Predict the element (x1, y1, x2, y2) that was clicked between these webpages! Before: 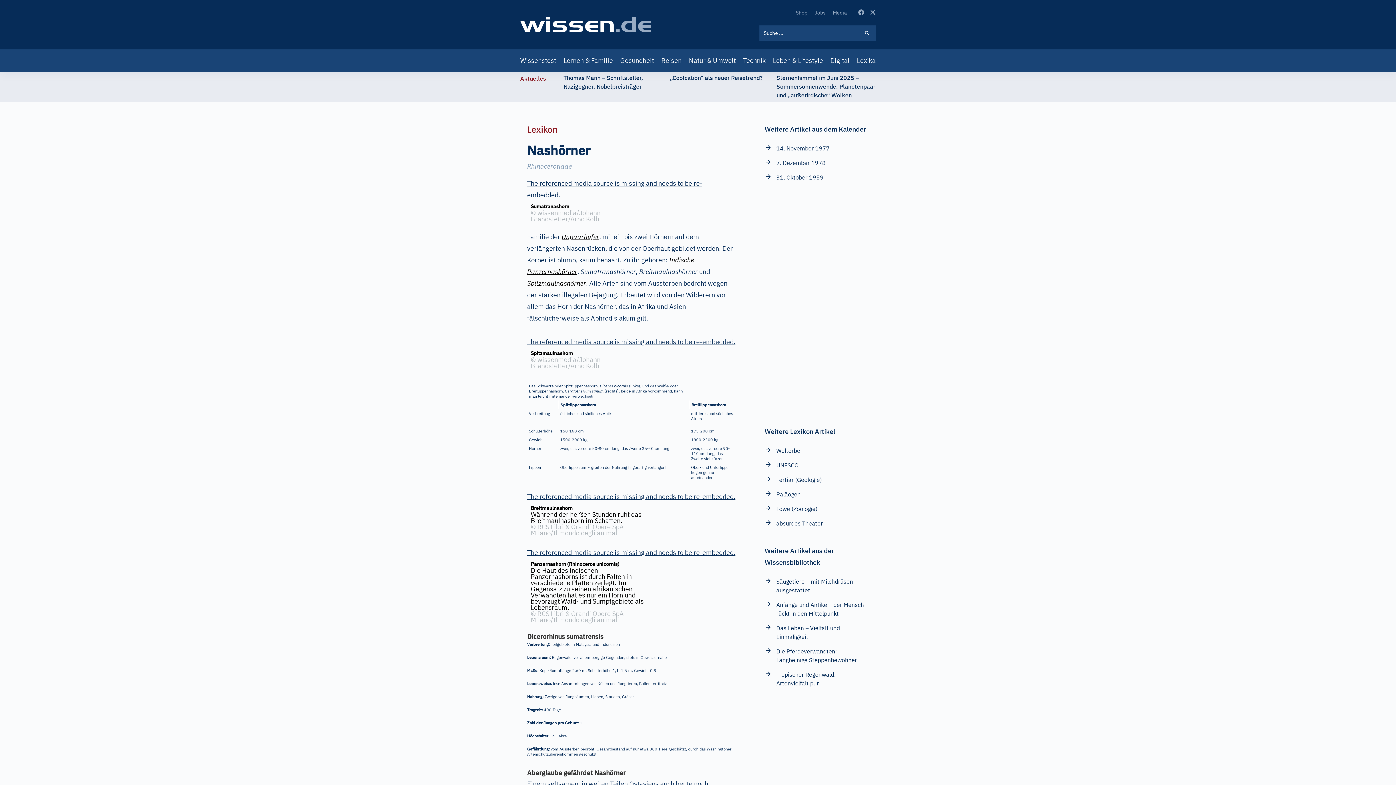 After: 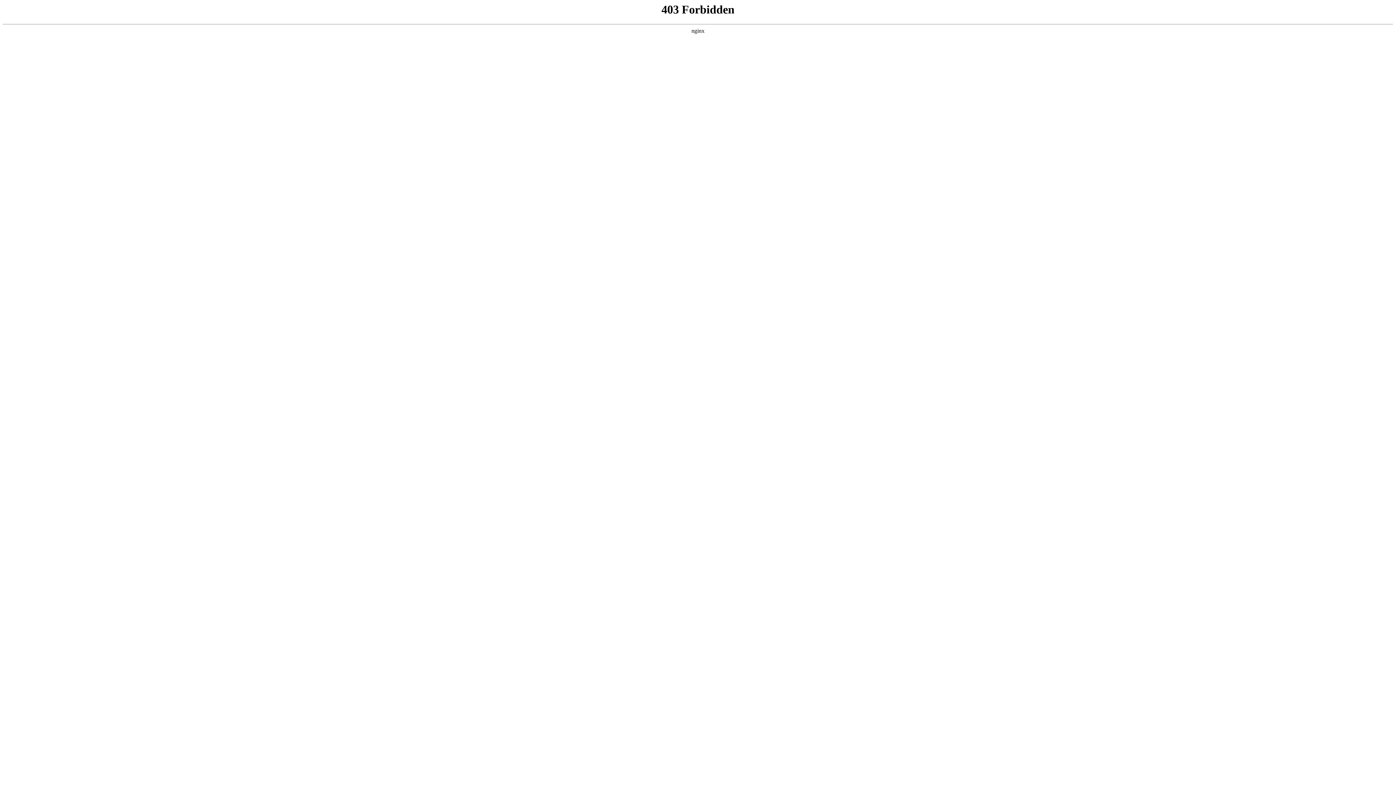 Action: label: Shop bbox: (796, 9, 807, 16)